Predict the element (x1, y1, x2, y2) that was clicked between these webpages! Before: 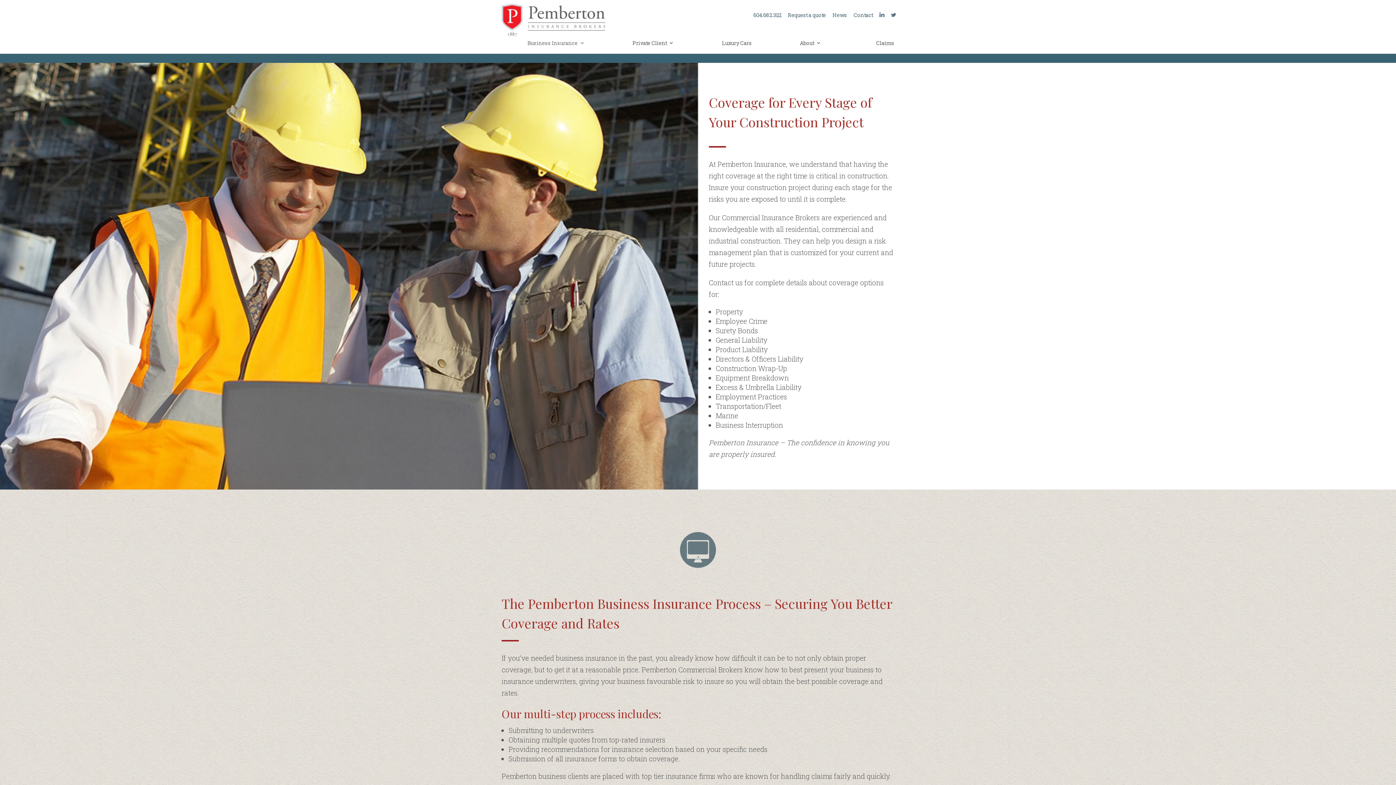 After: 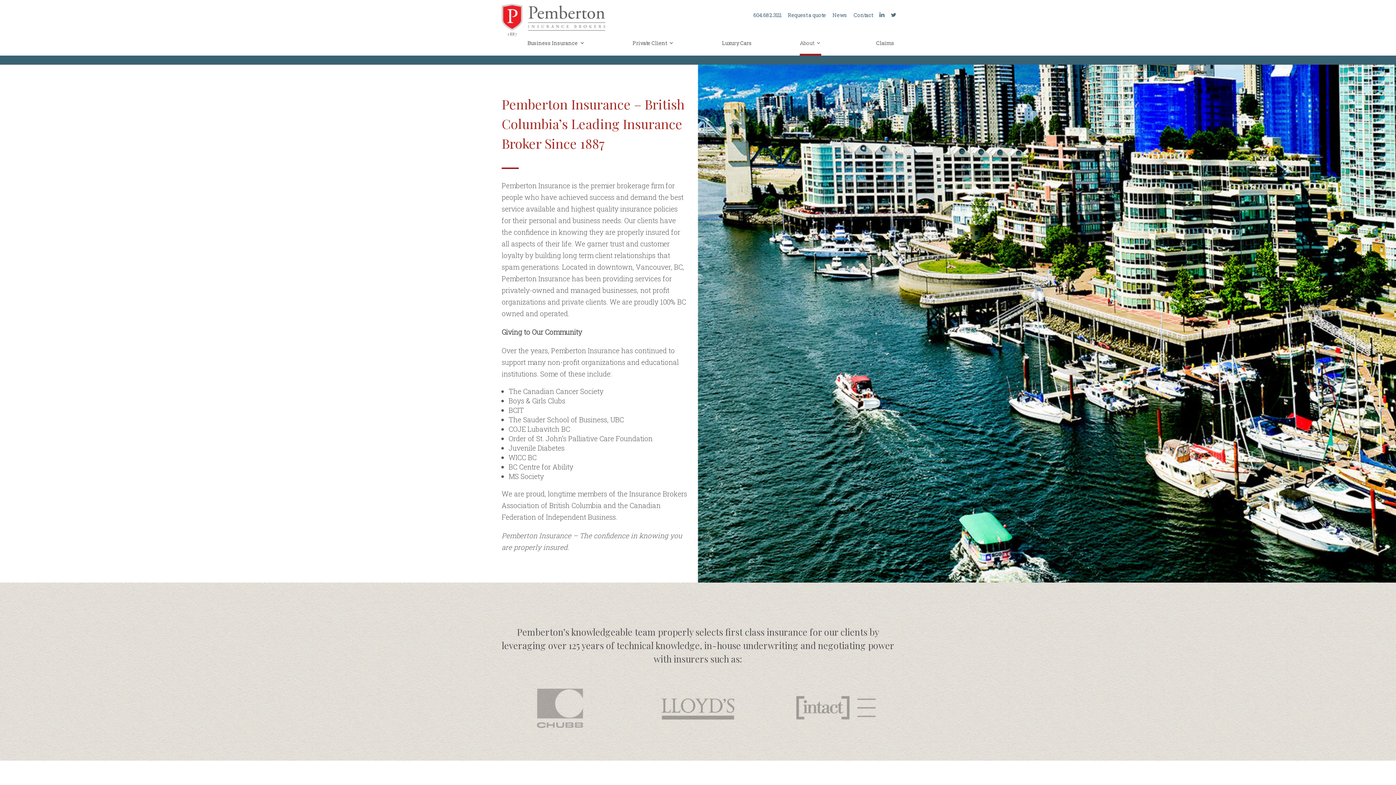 Action: label: About bbox: (800, 39, 821, 53)